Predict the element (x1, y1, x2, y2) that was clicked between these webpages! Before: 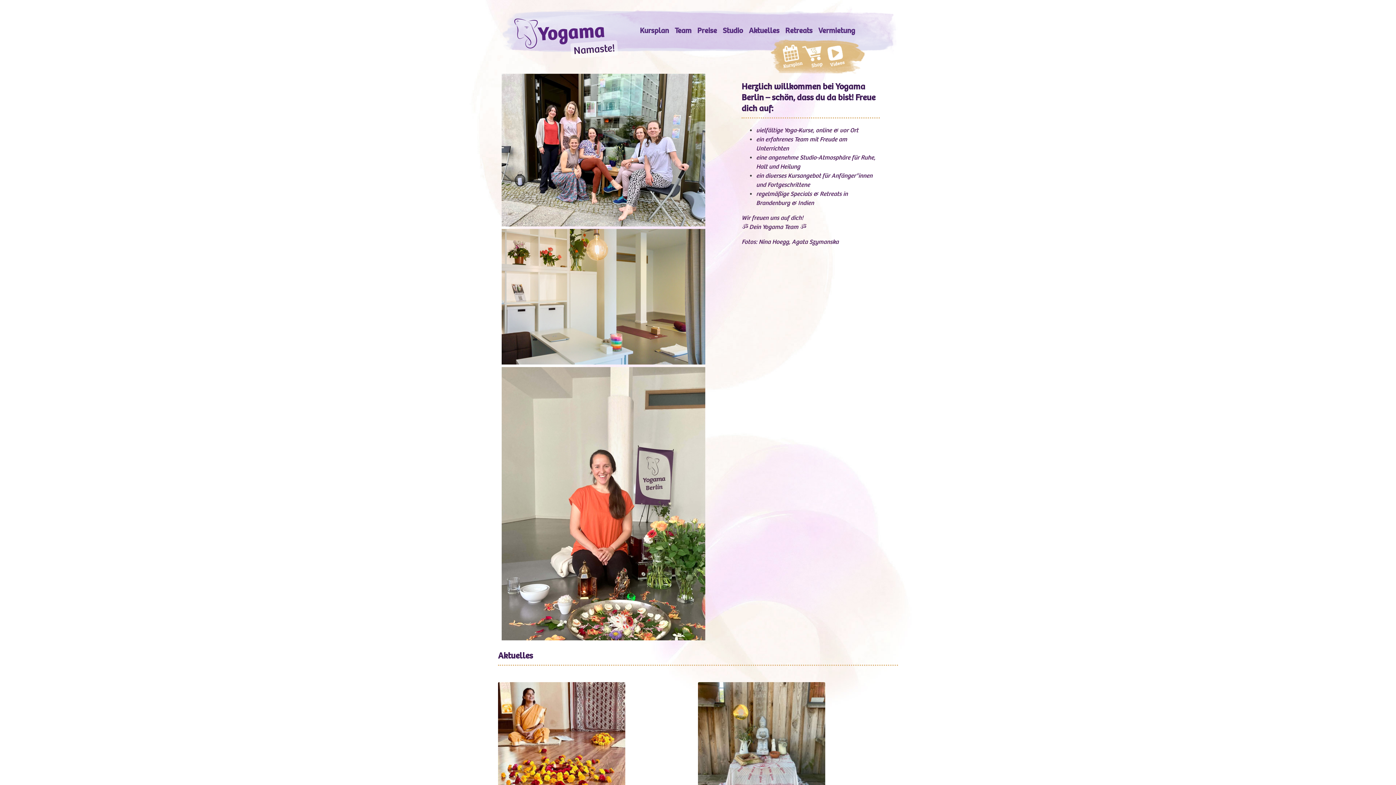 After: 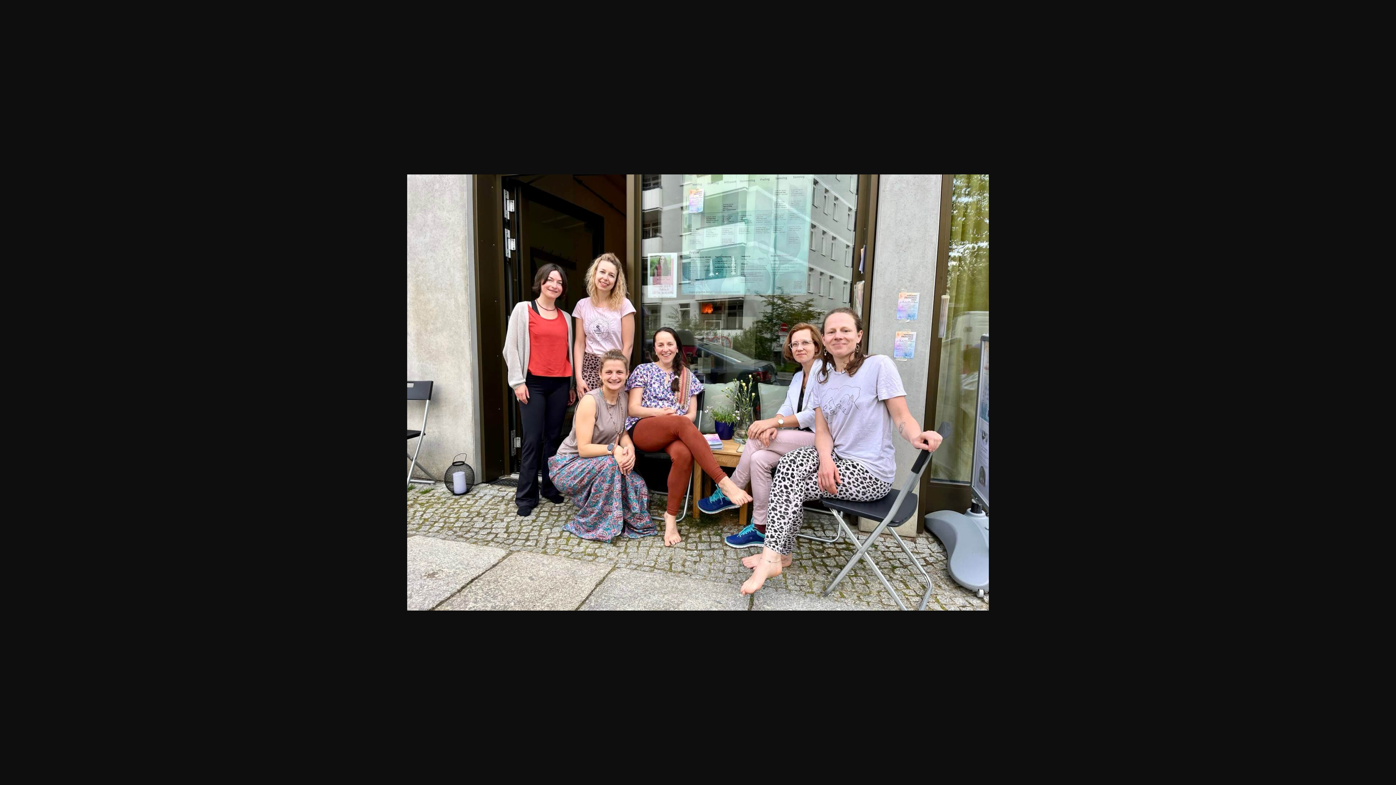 Action: bbox: (501, 221, 705, 228) label:  